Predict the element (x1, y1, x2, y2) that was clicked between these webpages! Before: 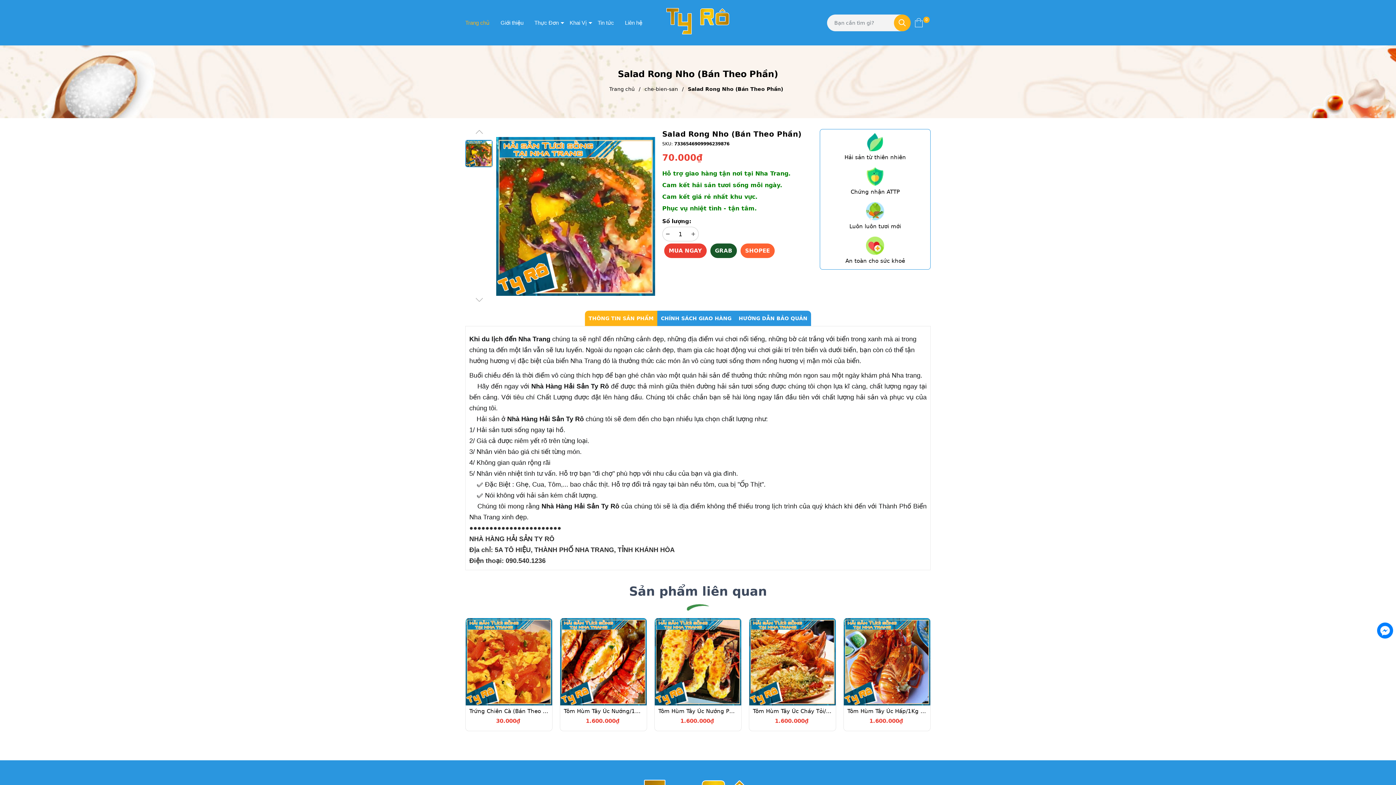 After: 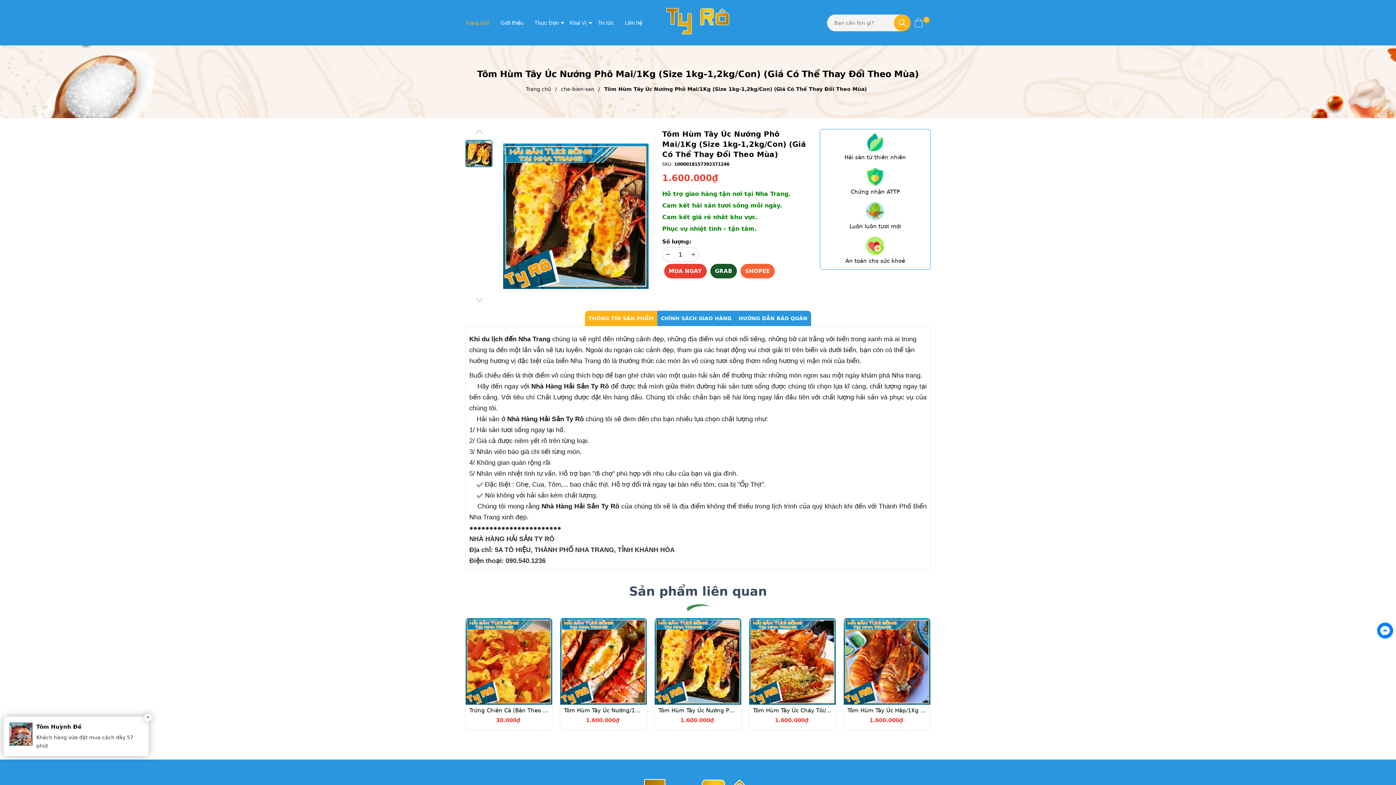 Action: bbox: (658, 705, 737, 715) label: Tôm Hùm Tây Úc Nướng Phô Mai/1Kg (Size 1kg-1,2kg/Con) (Giá Có Thể Thay Đổi Theo Mùa)